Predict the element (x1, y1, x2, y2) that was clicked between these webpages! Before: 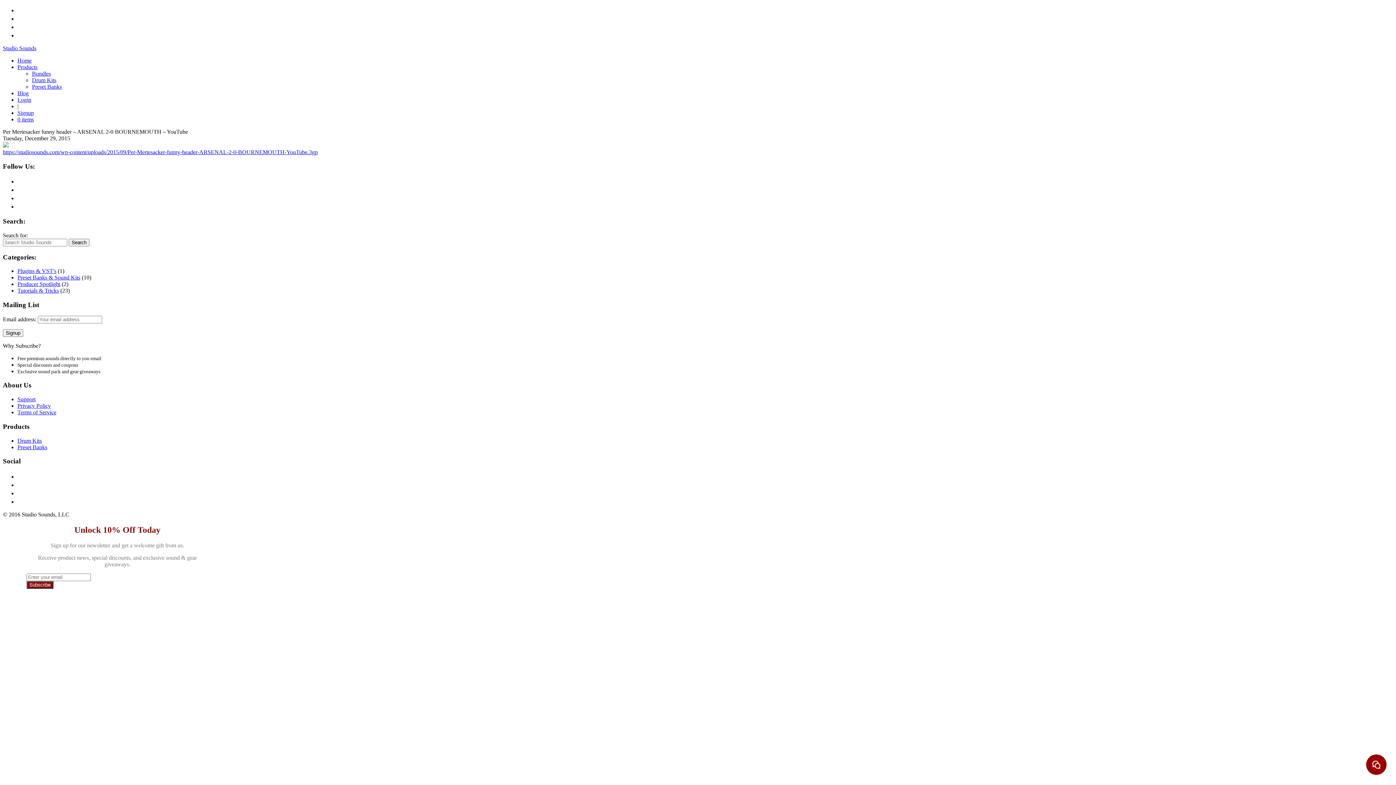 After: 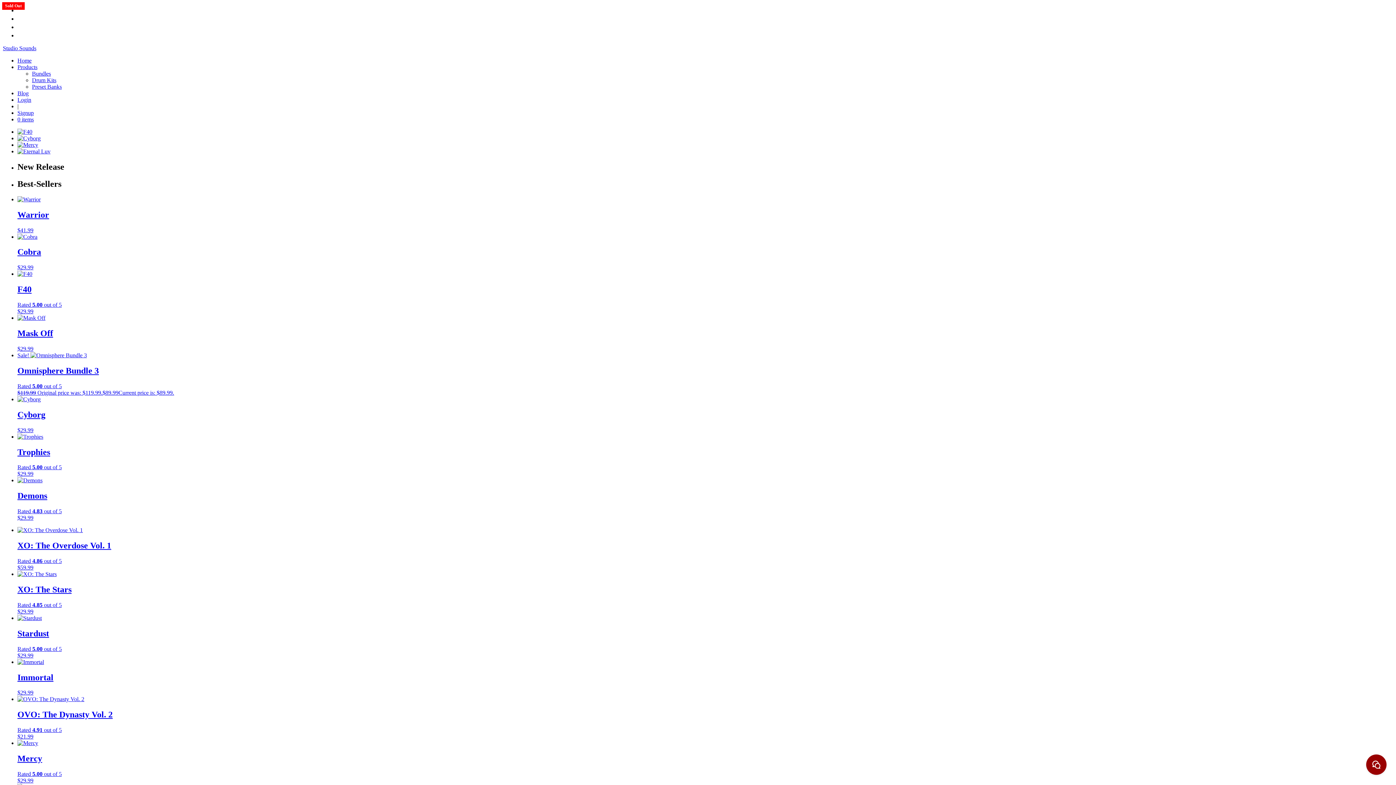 Action: bbox: (26, 581, 53, 589) label: Subscribe